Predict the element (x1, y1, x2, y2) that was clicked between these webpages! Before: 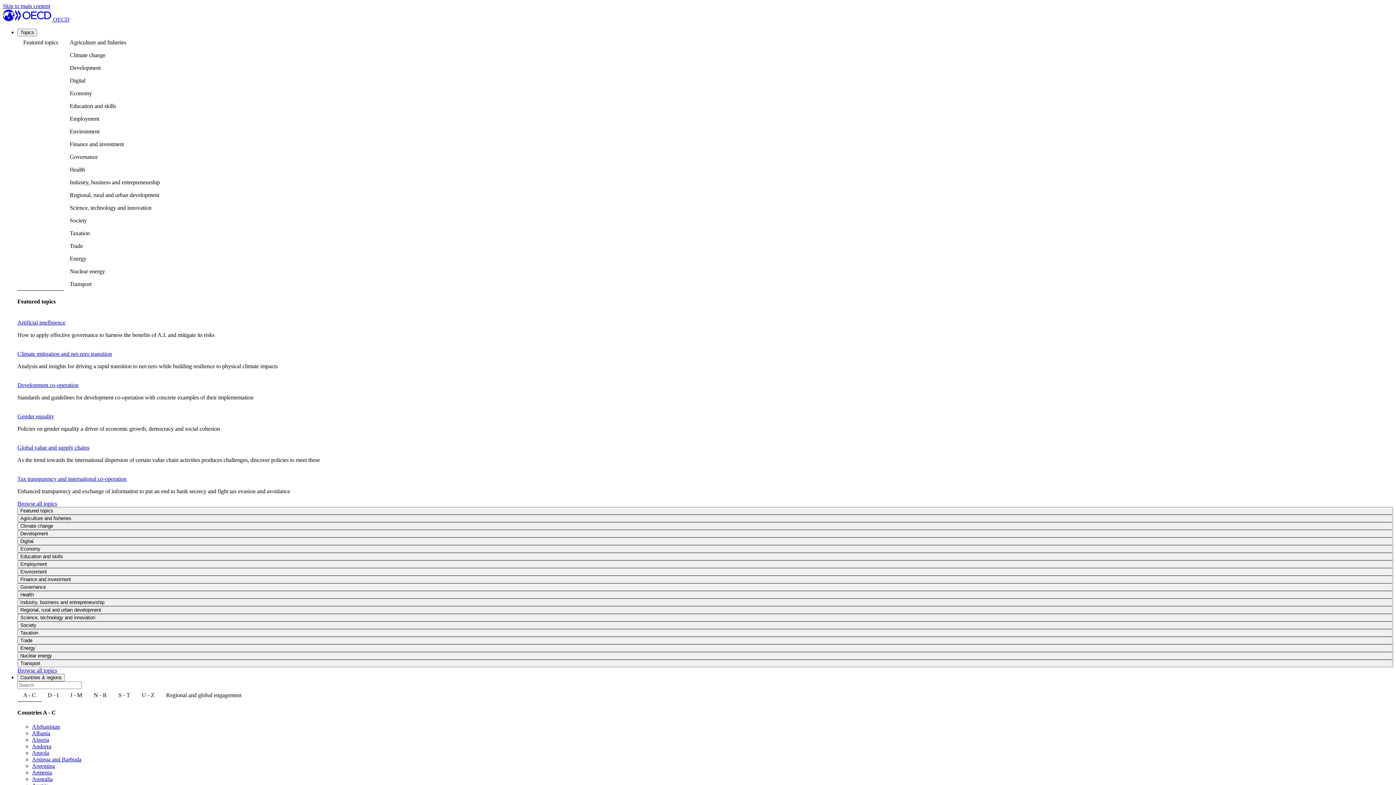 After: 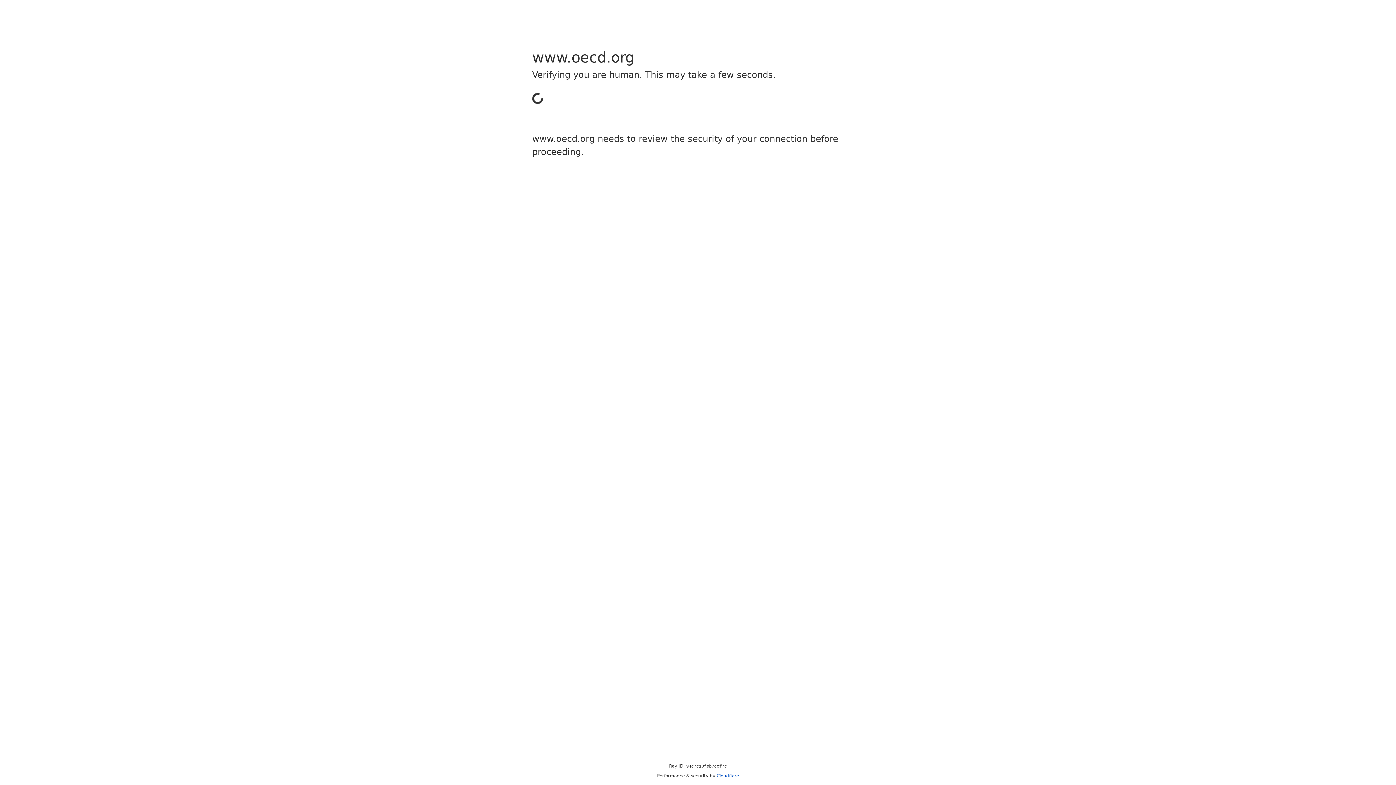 Action: bbox: (17, 382, 78, 388) label: Development co-operation